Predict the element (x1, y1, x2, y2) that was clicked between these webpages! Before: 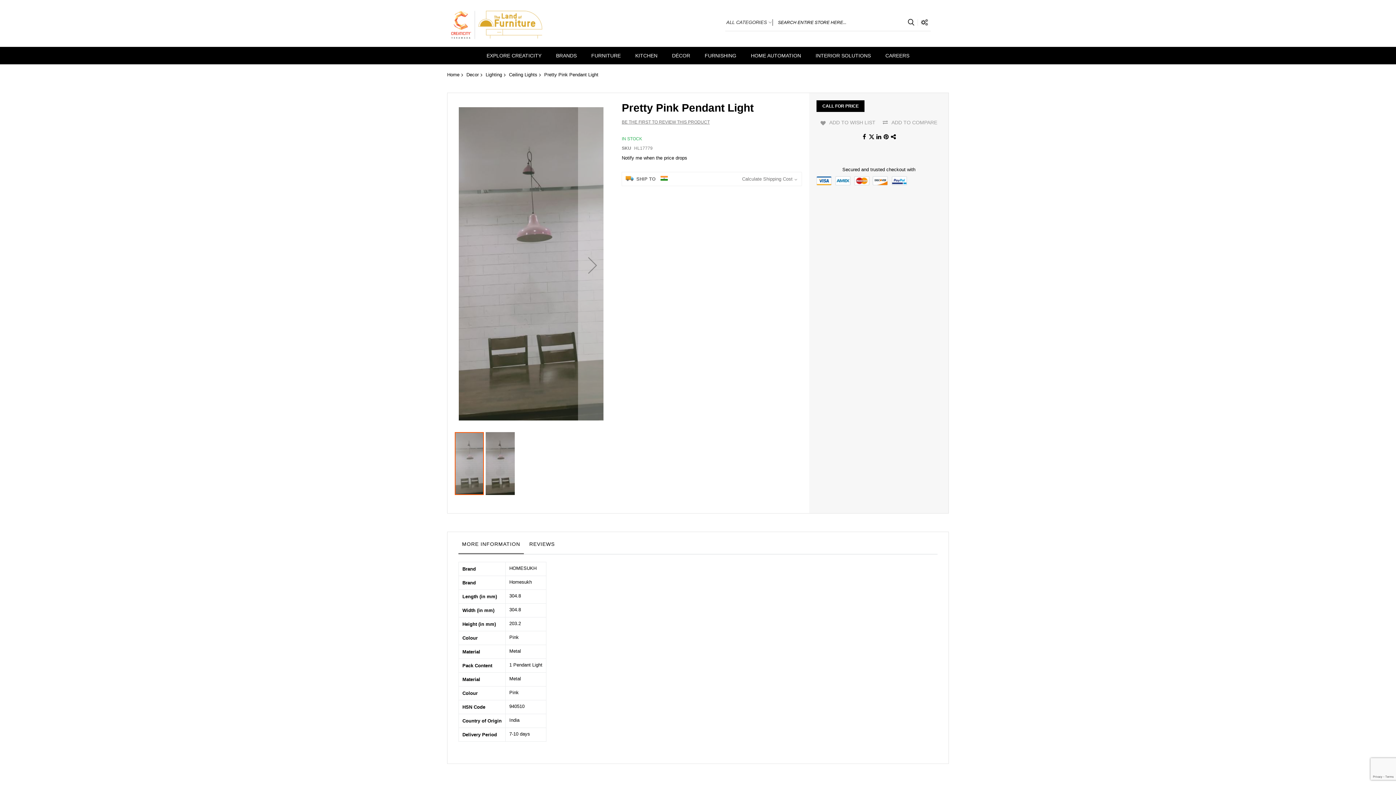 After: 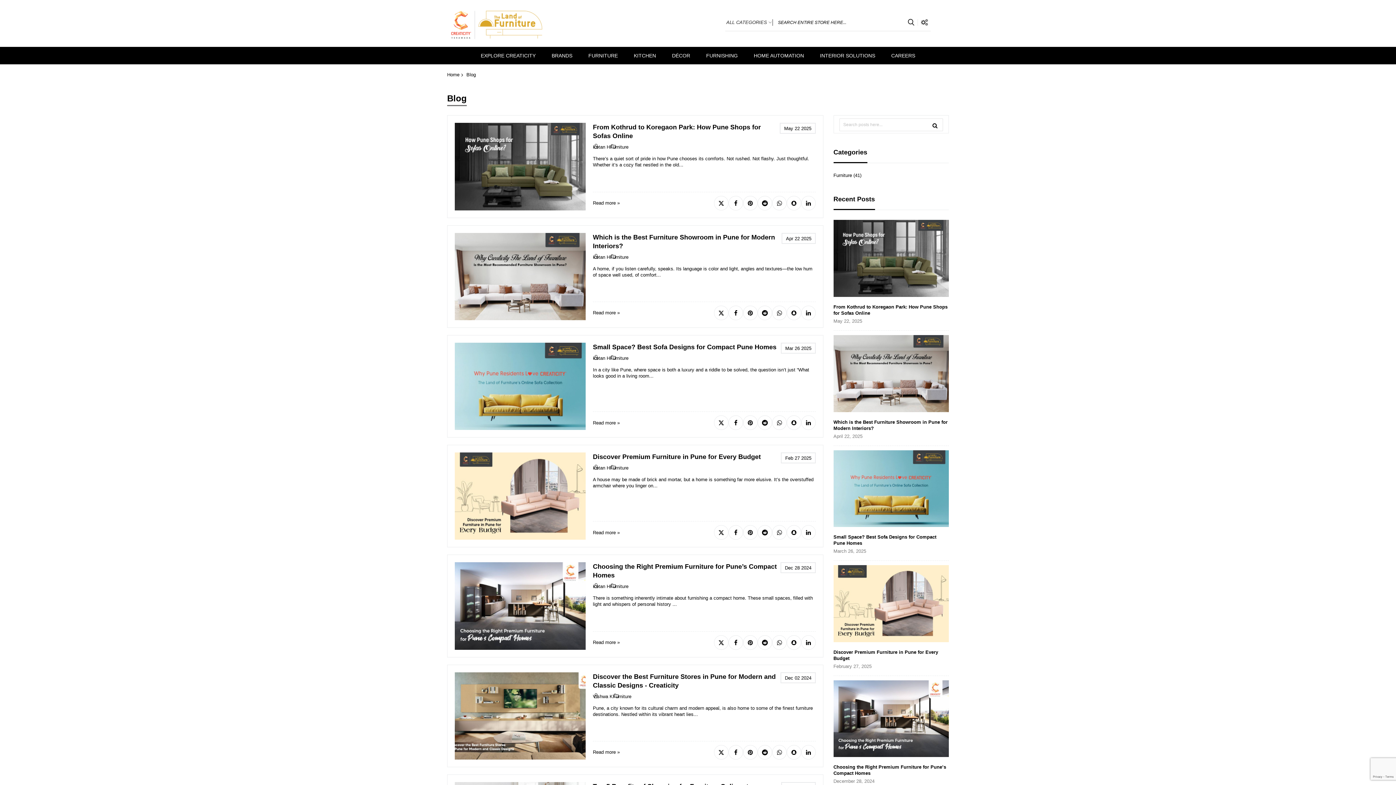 Action: label: Blog bbox: (450, 727, 460, 733)